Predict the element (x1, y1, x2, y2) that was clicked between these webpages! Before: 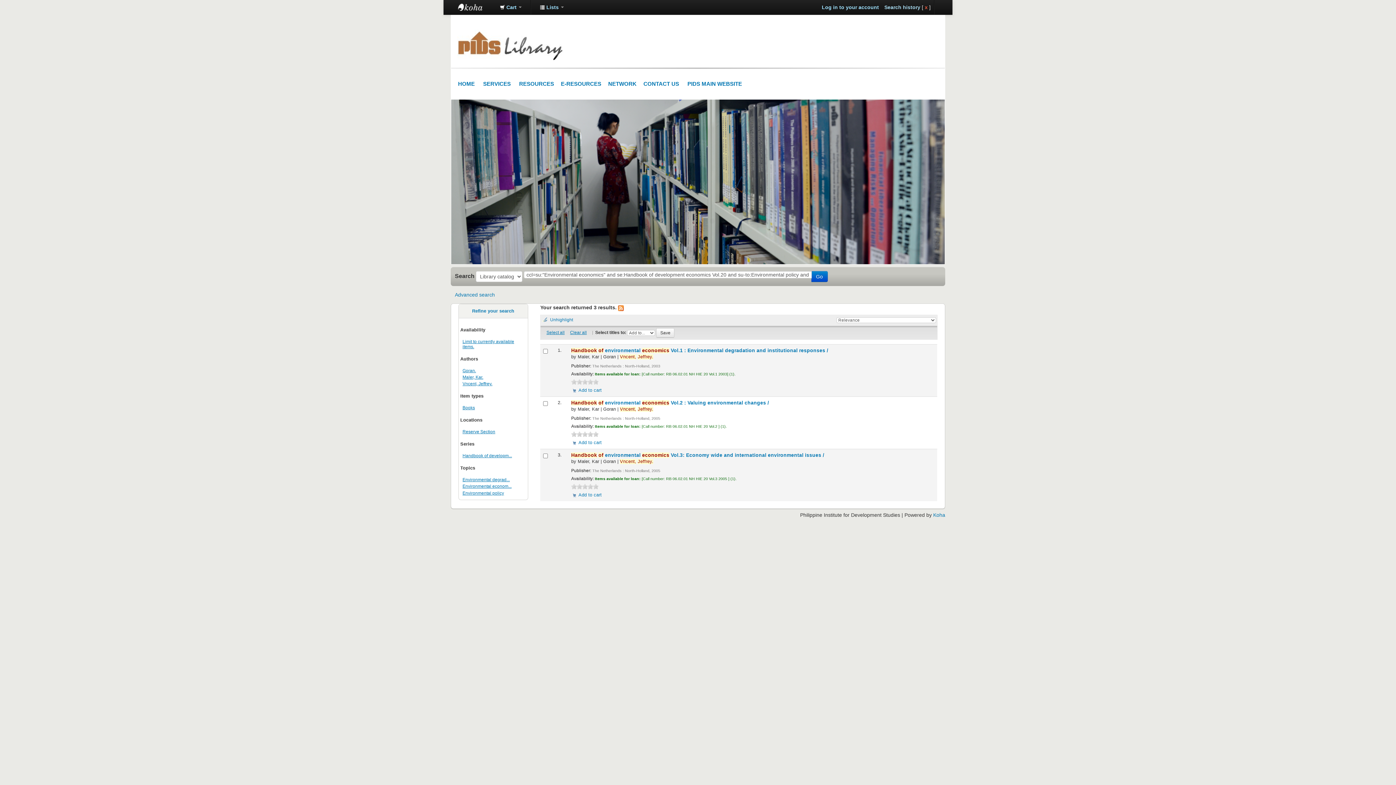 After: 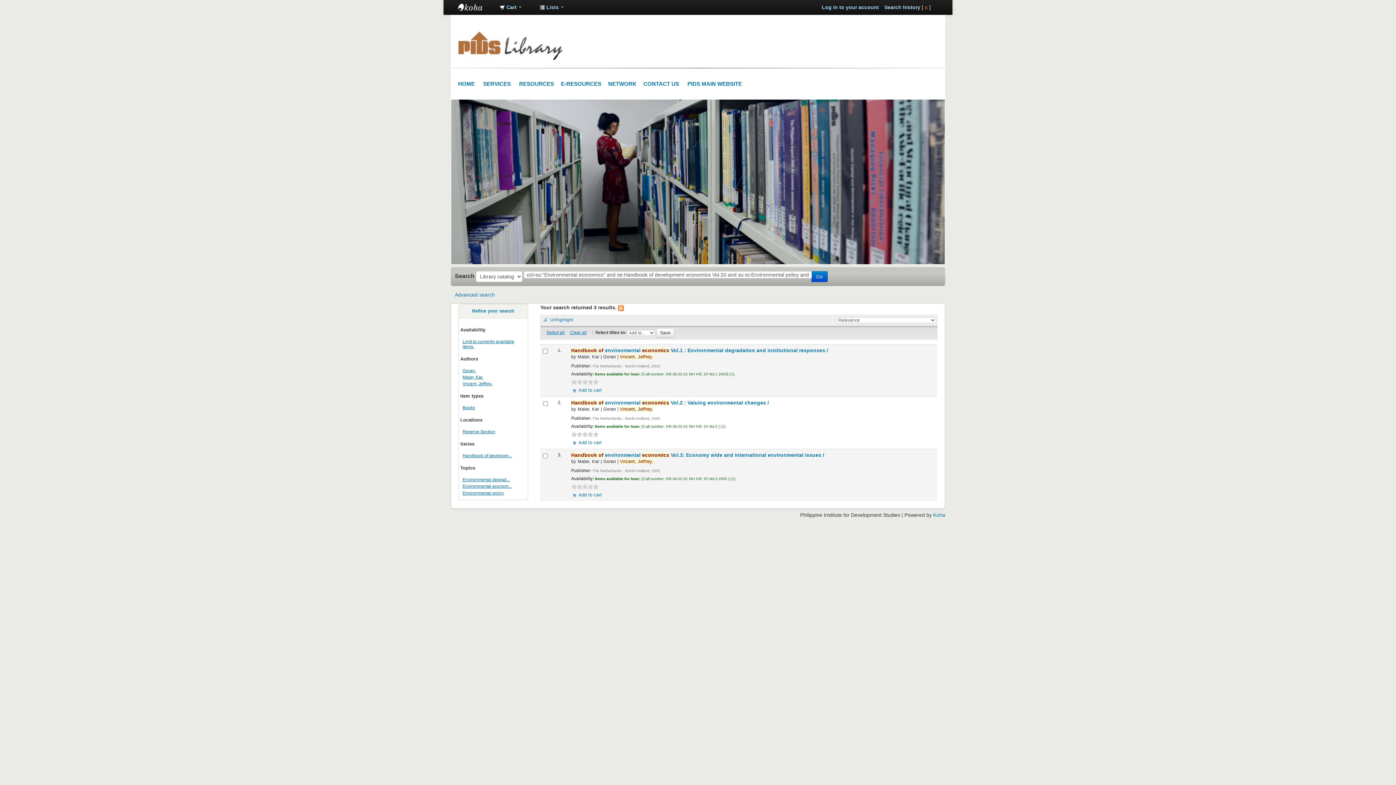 Action: bbox: (582, 379, 588, 384) label: 3